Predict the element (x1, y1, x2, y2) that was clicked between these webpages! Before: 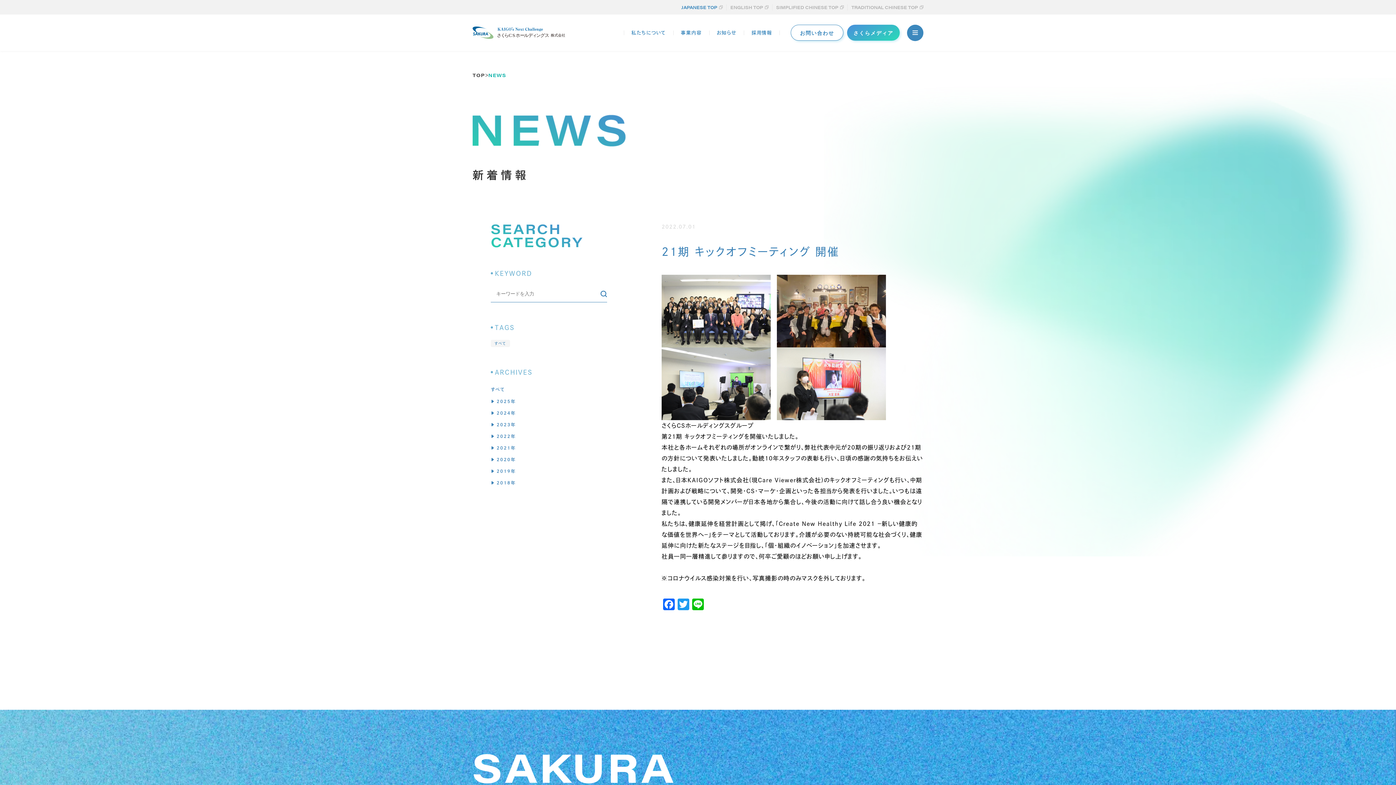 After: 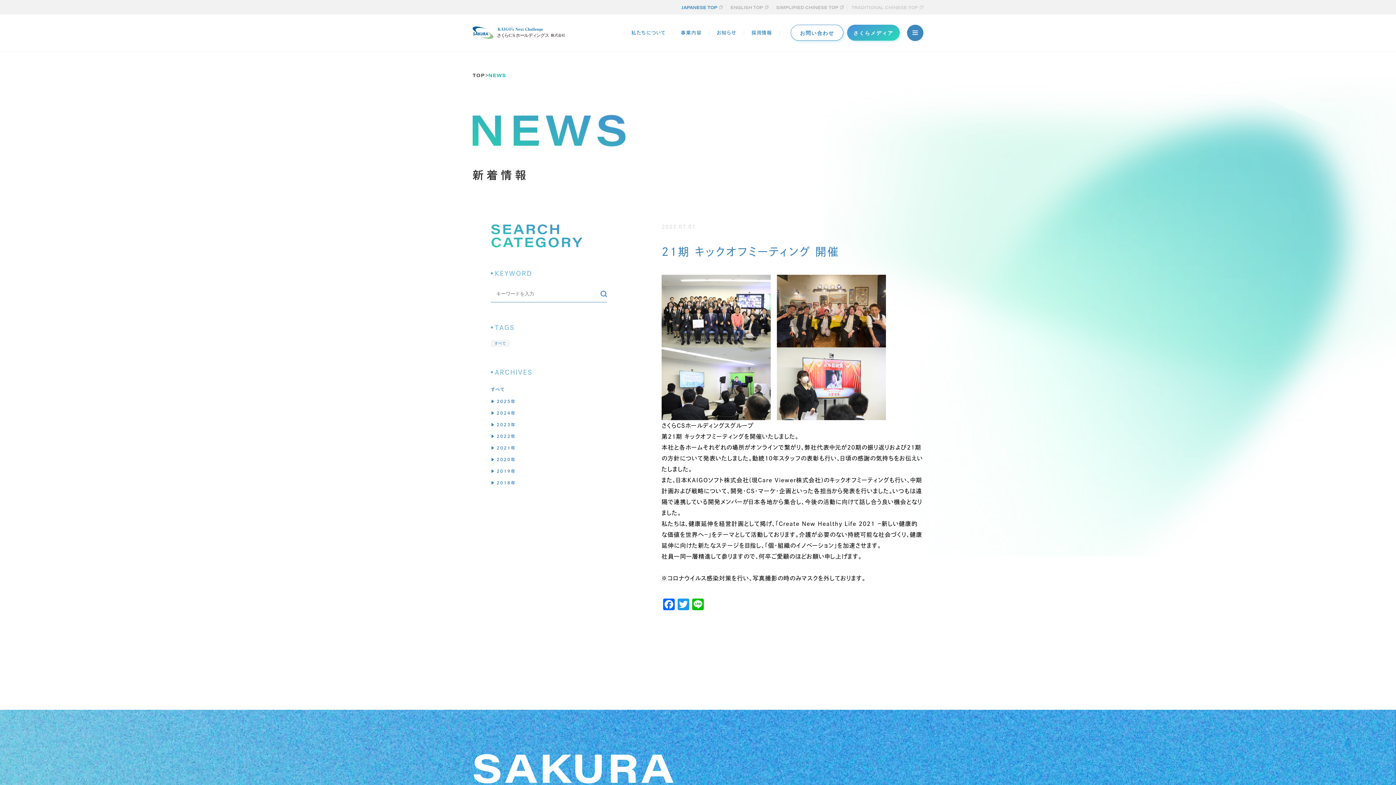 Action: label: TRADITIONAL CHINESE TOP bbox: (851, 5, 923, 9)